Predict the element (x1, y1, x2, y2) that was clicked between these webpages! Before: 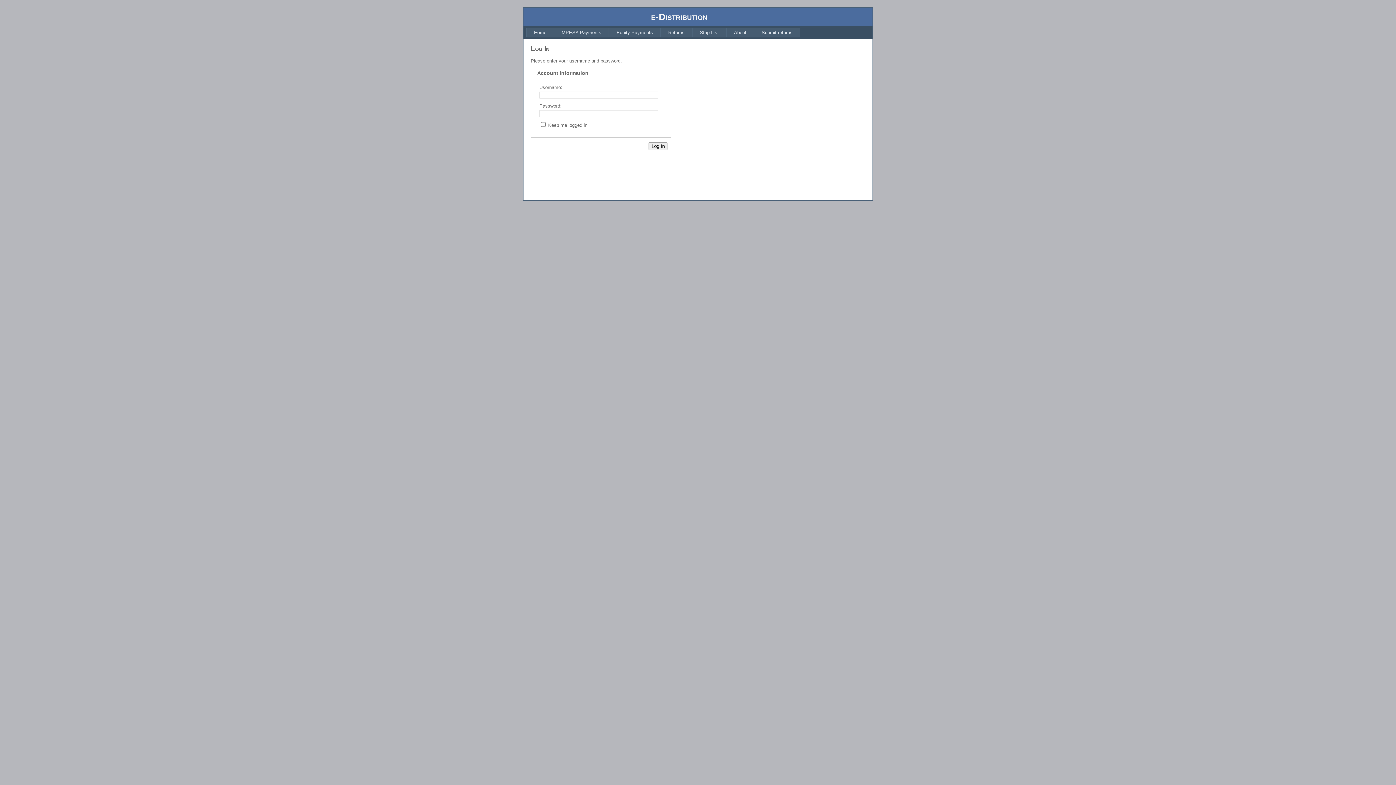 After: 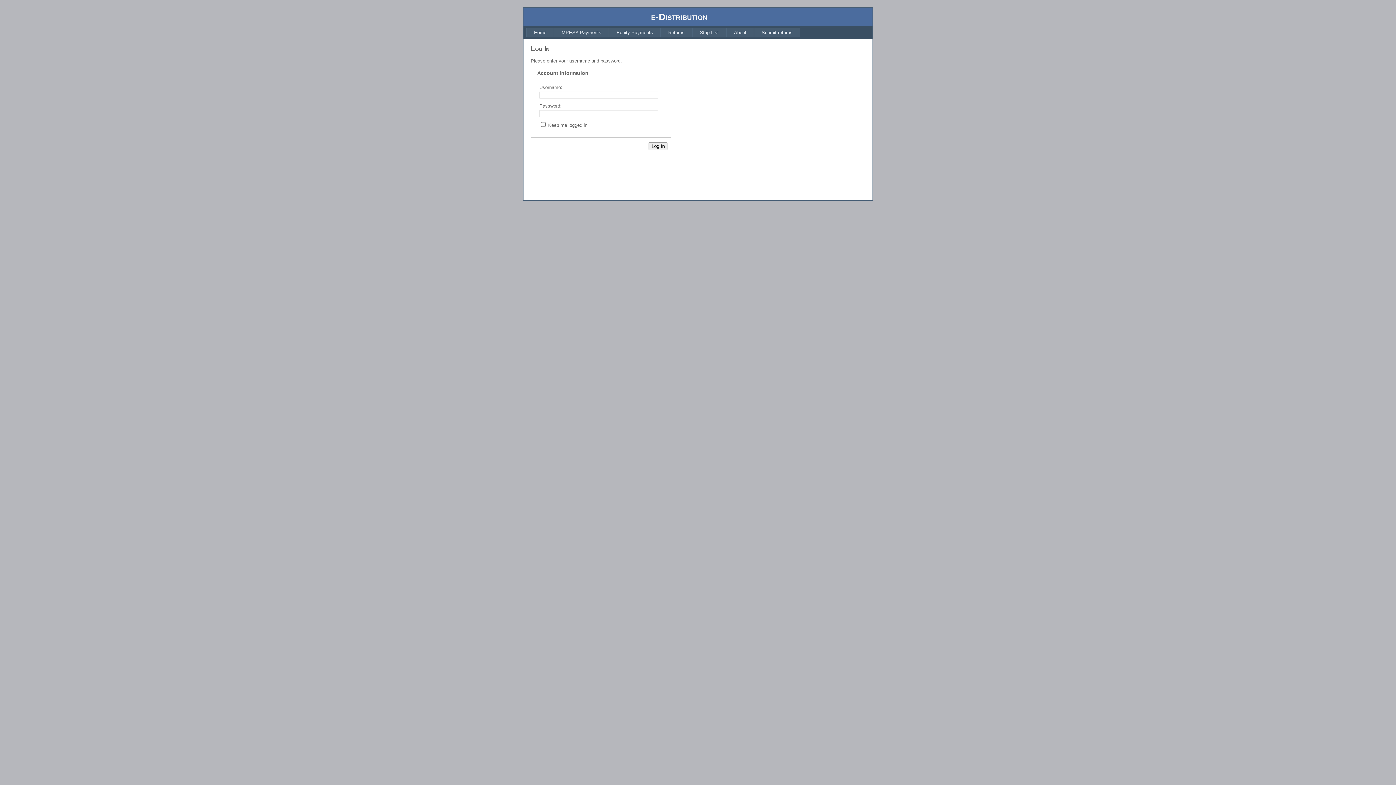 Action: bbox: (526, 27, 554, 37) label: Home